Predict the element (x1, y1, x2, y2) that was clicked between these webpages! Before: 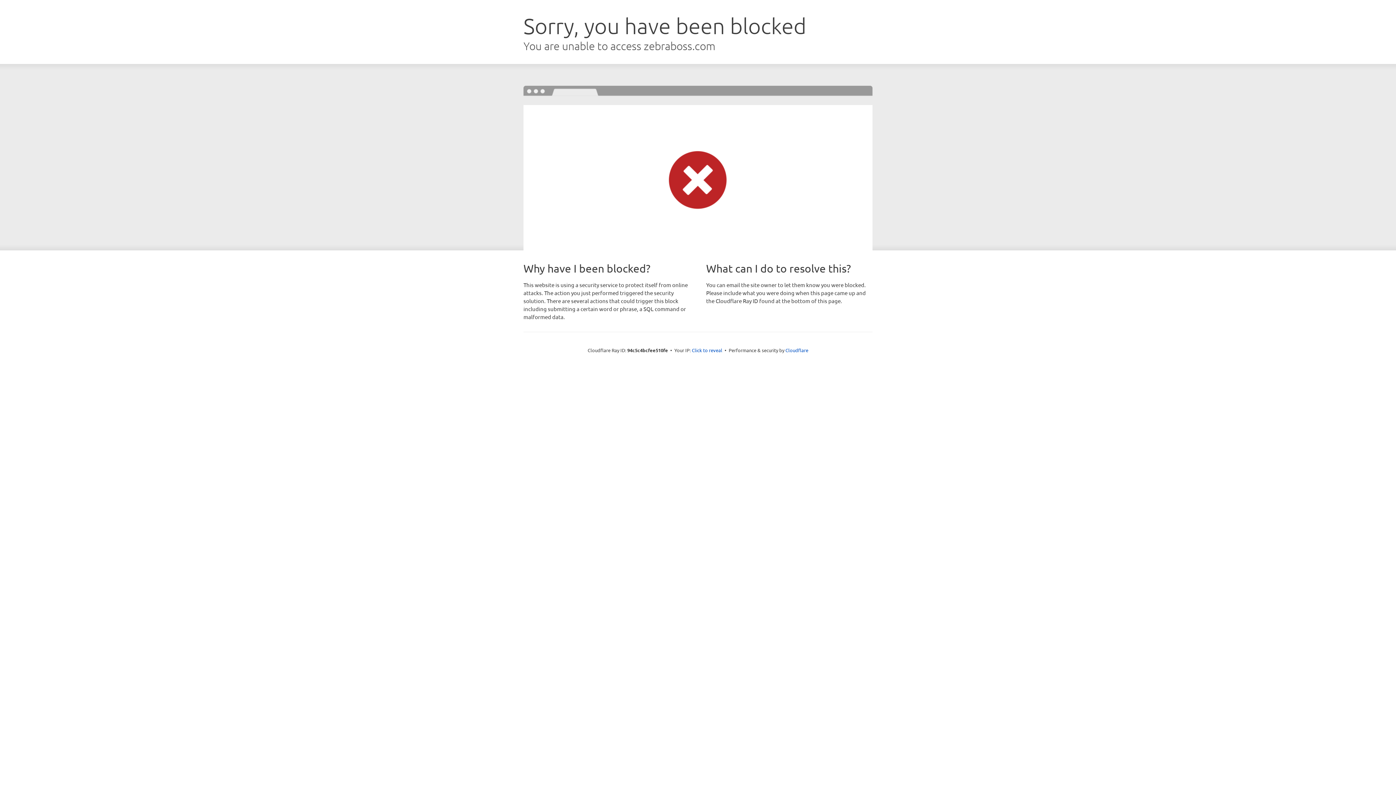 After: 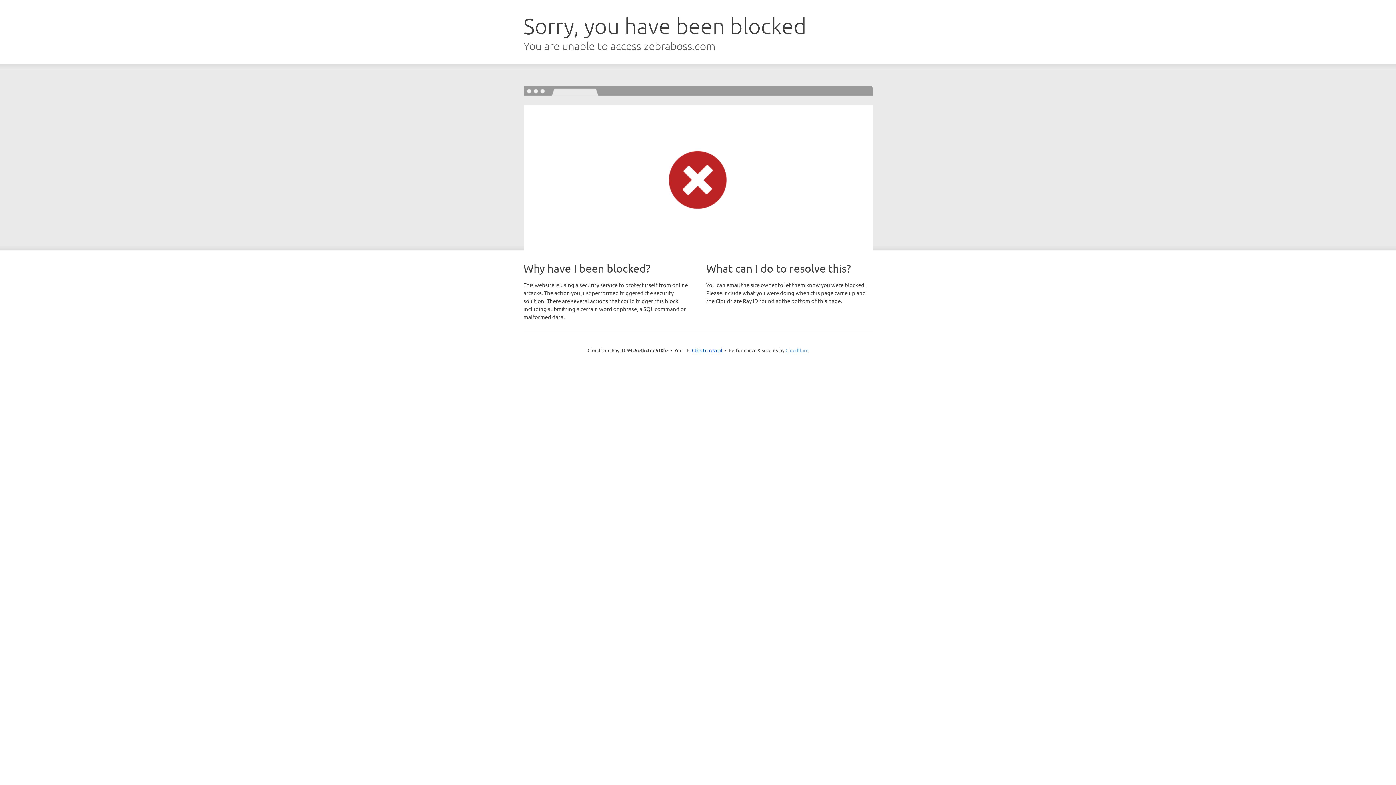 Action: bbox: (785, 347, 808, 353) label: Cloudflare